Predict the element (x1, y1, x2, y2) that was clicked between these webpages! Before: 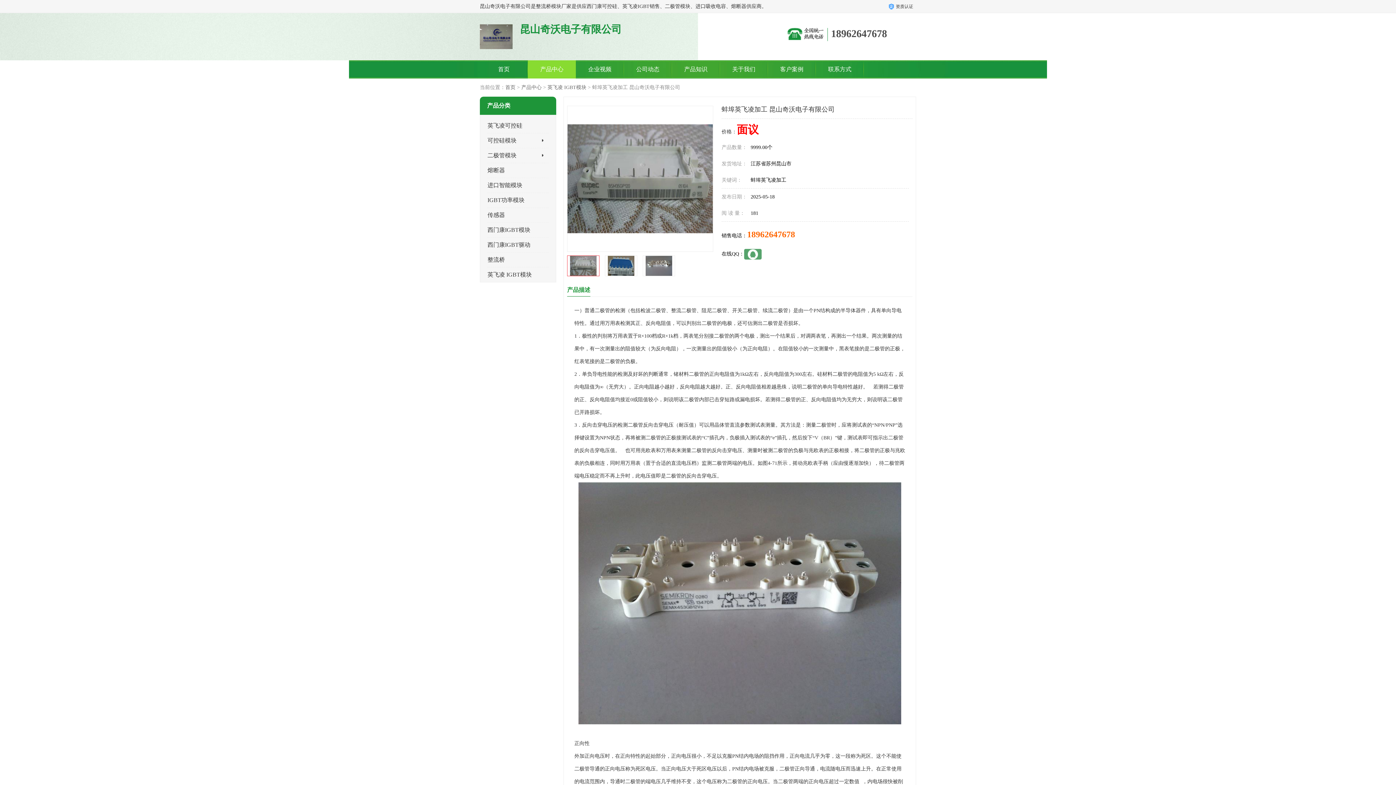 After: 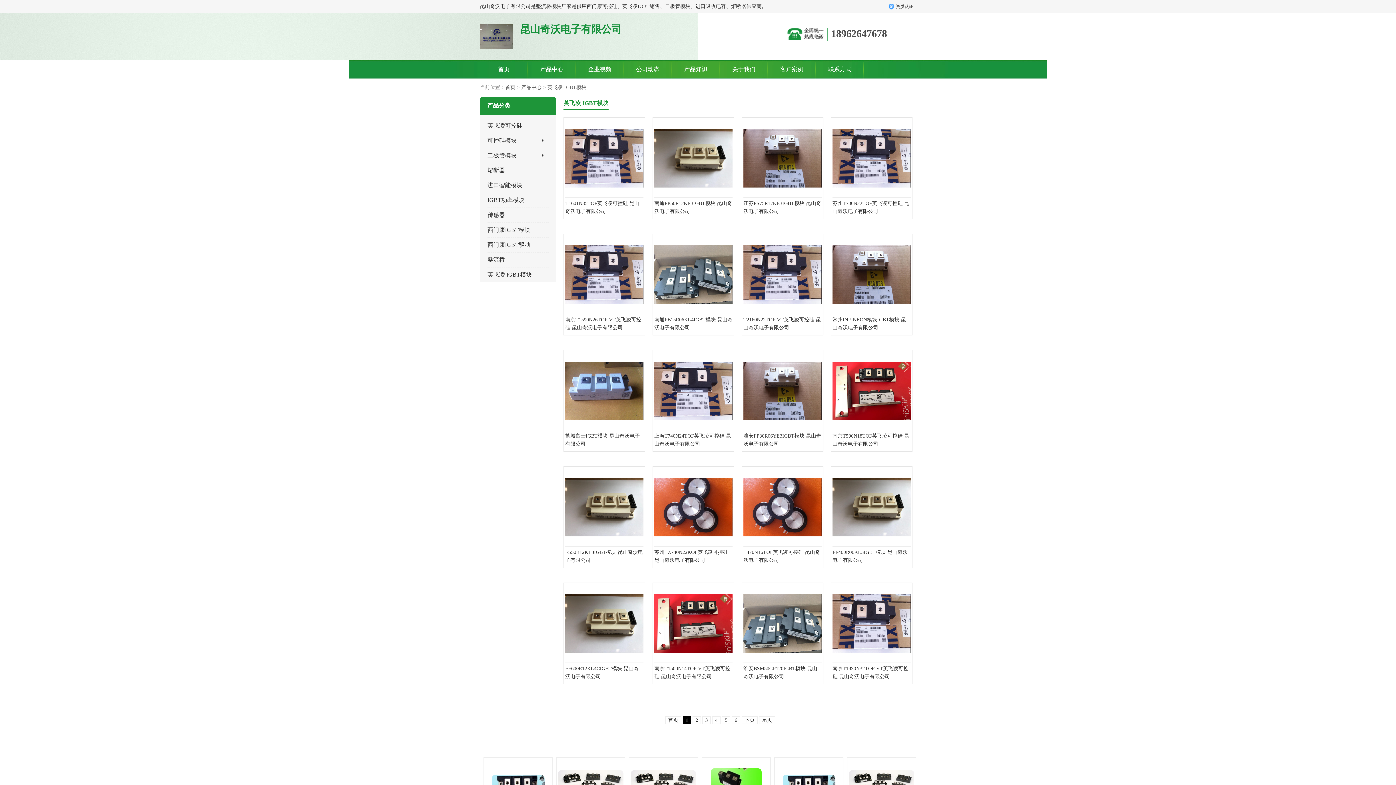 Action: bbox: (547, 84, 586, 90) label: 英飞凌 IGBT模块